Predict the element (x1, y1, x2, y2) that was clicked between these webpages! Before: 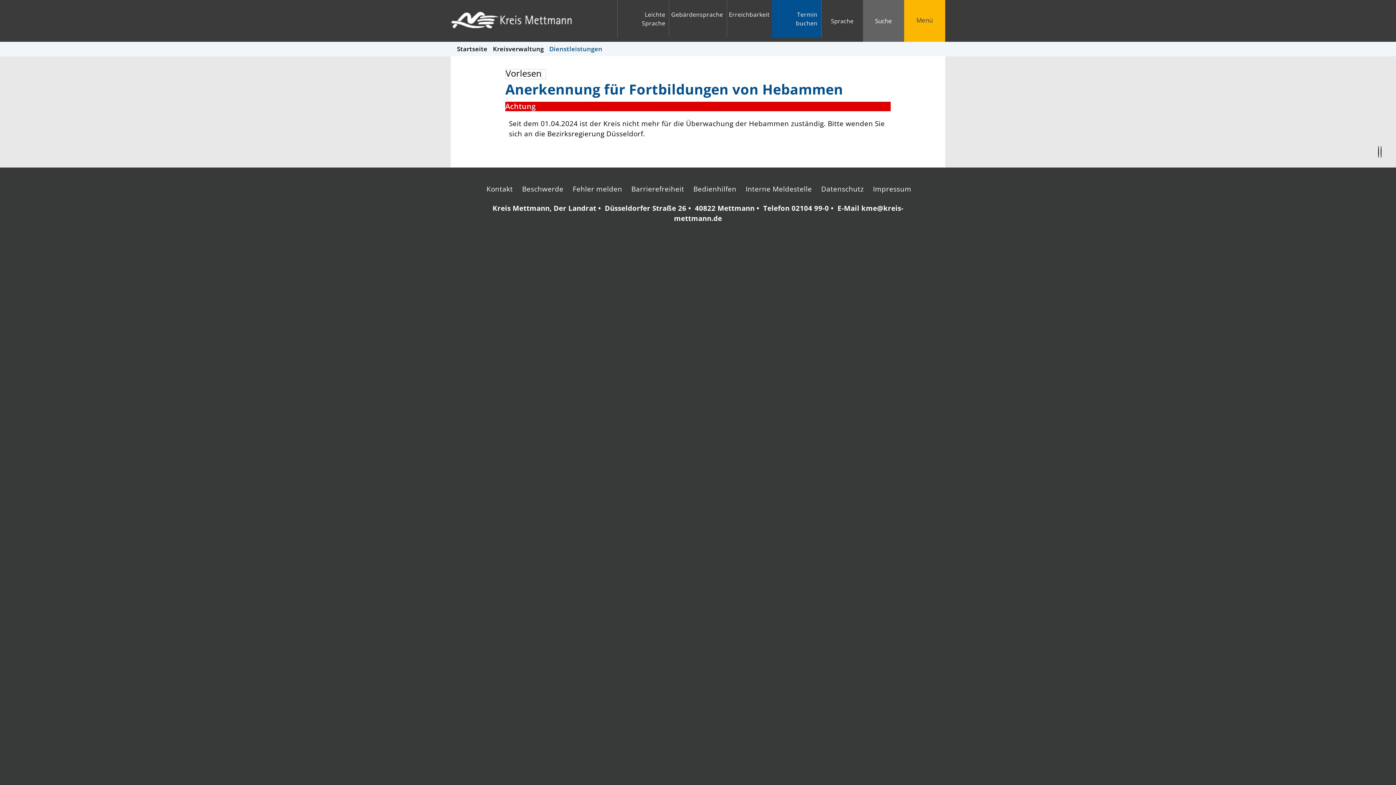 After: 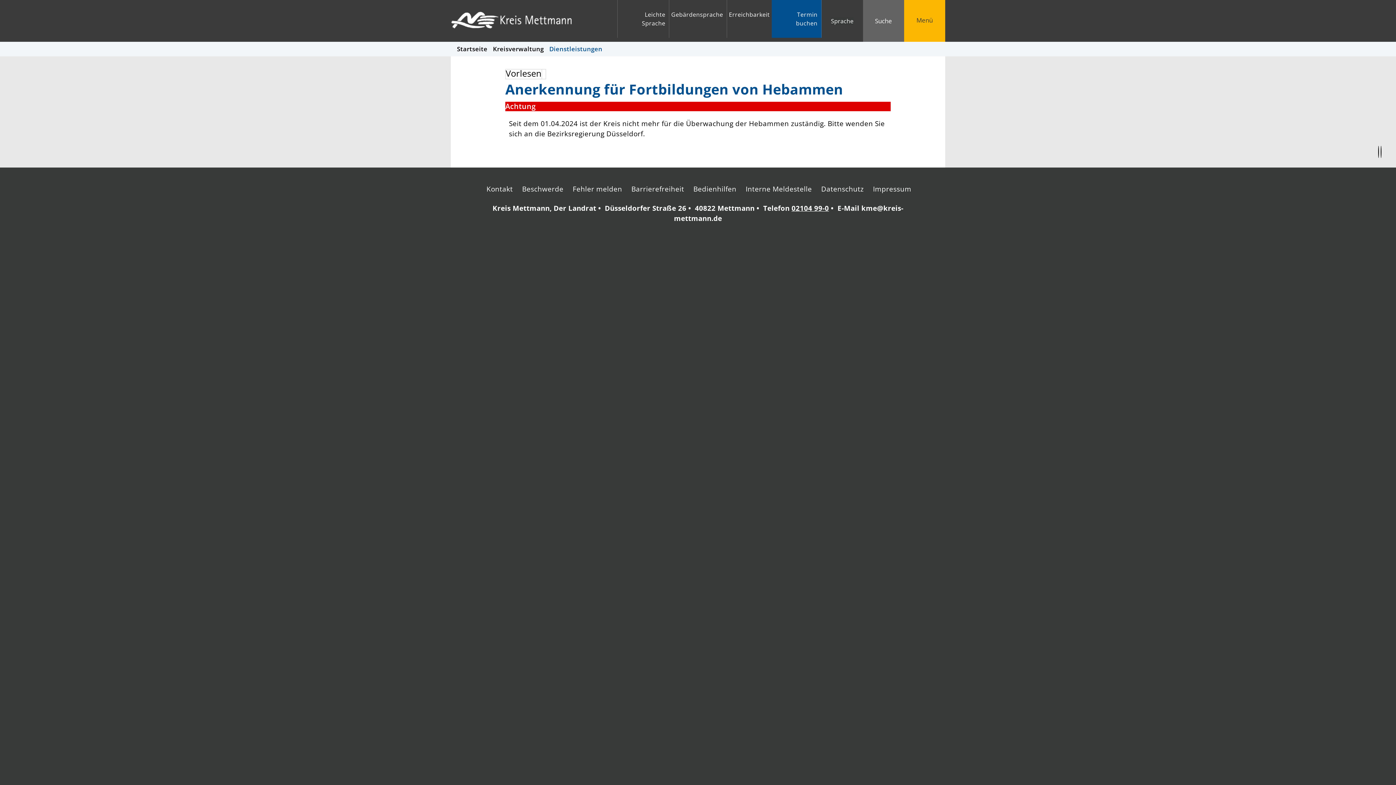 Action: bbox: (791, 203, 829, 213) label: 02104 99-0